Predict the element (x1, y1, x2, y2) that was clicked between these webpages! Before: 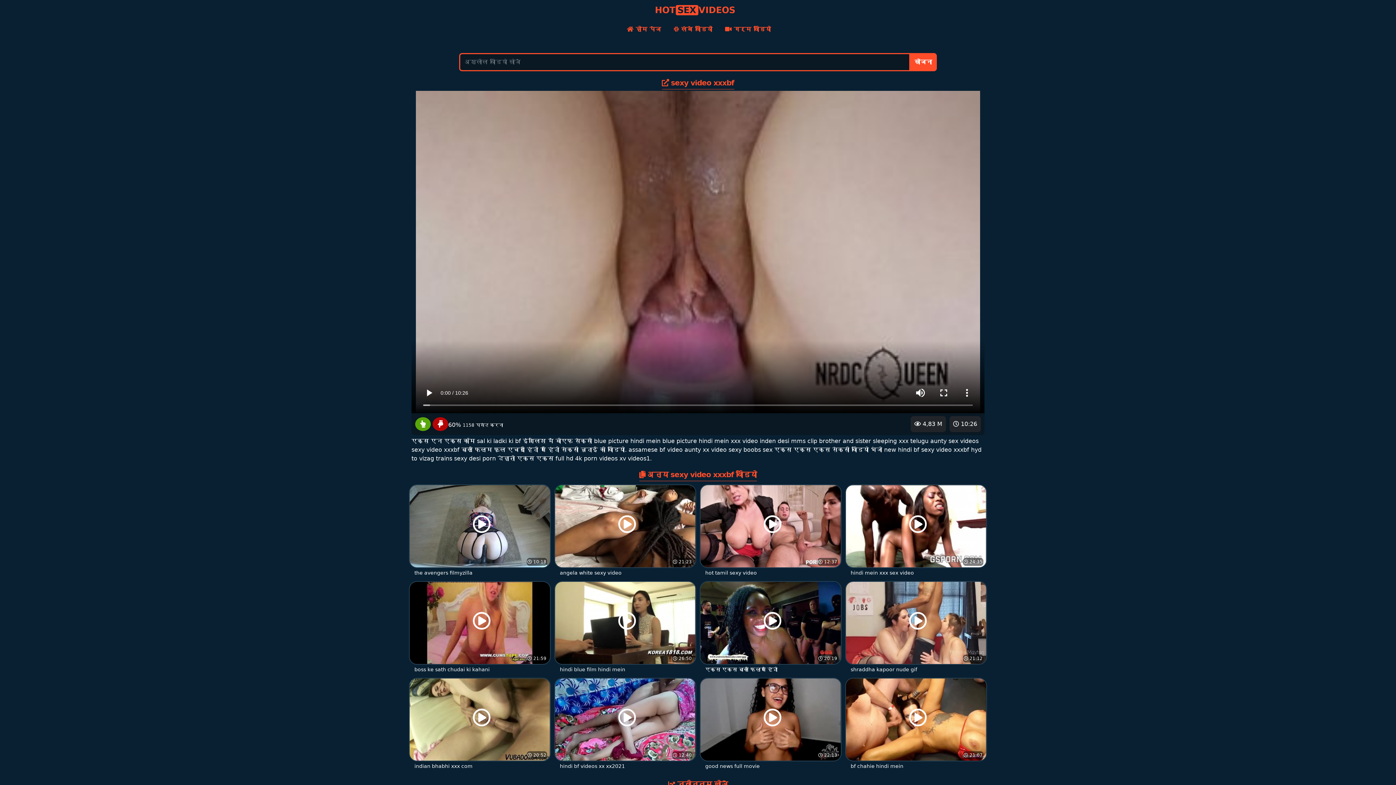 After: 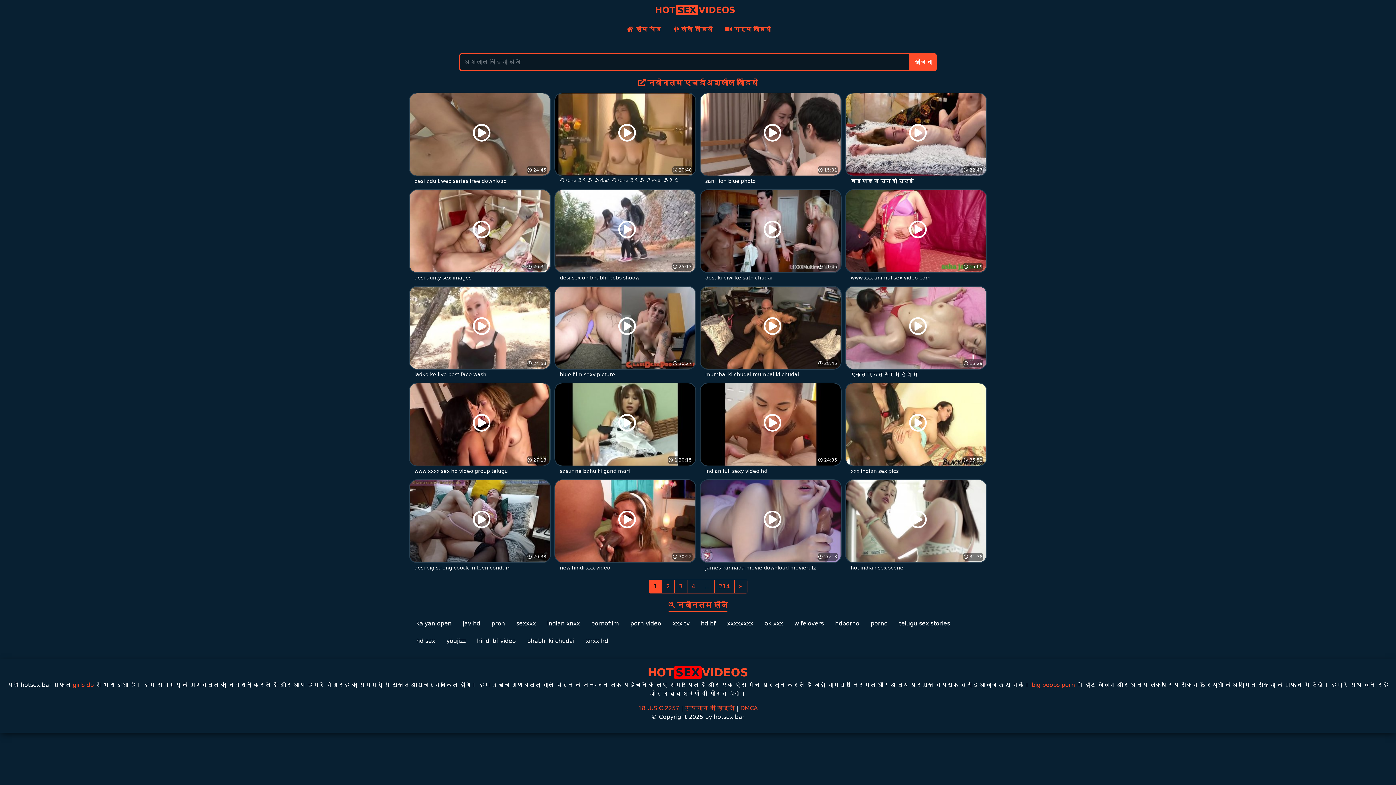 Action: bbox: (621, 19, 666, 39) label:  होम पेज